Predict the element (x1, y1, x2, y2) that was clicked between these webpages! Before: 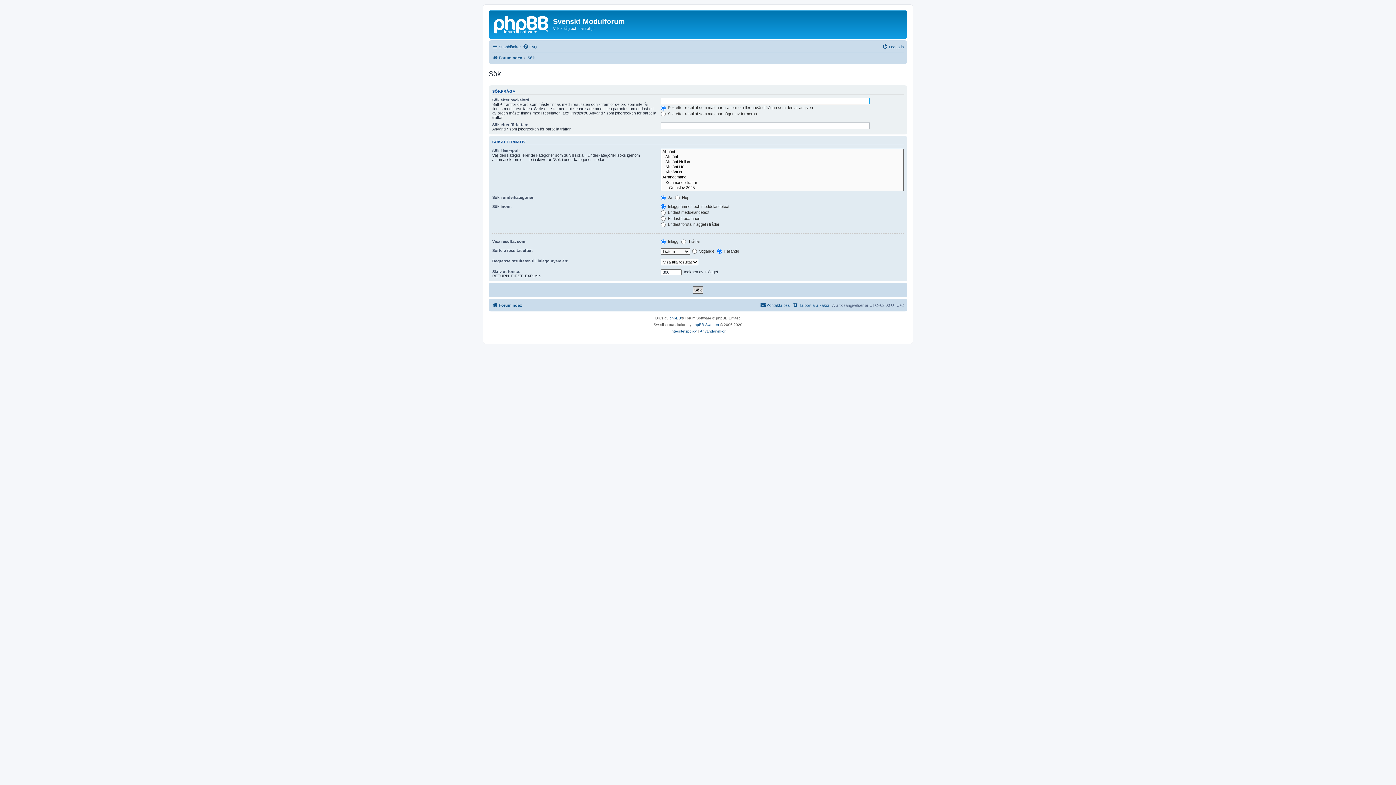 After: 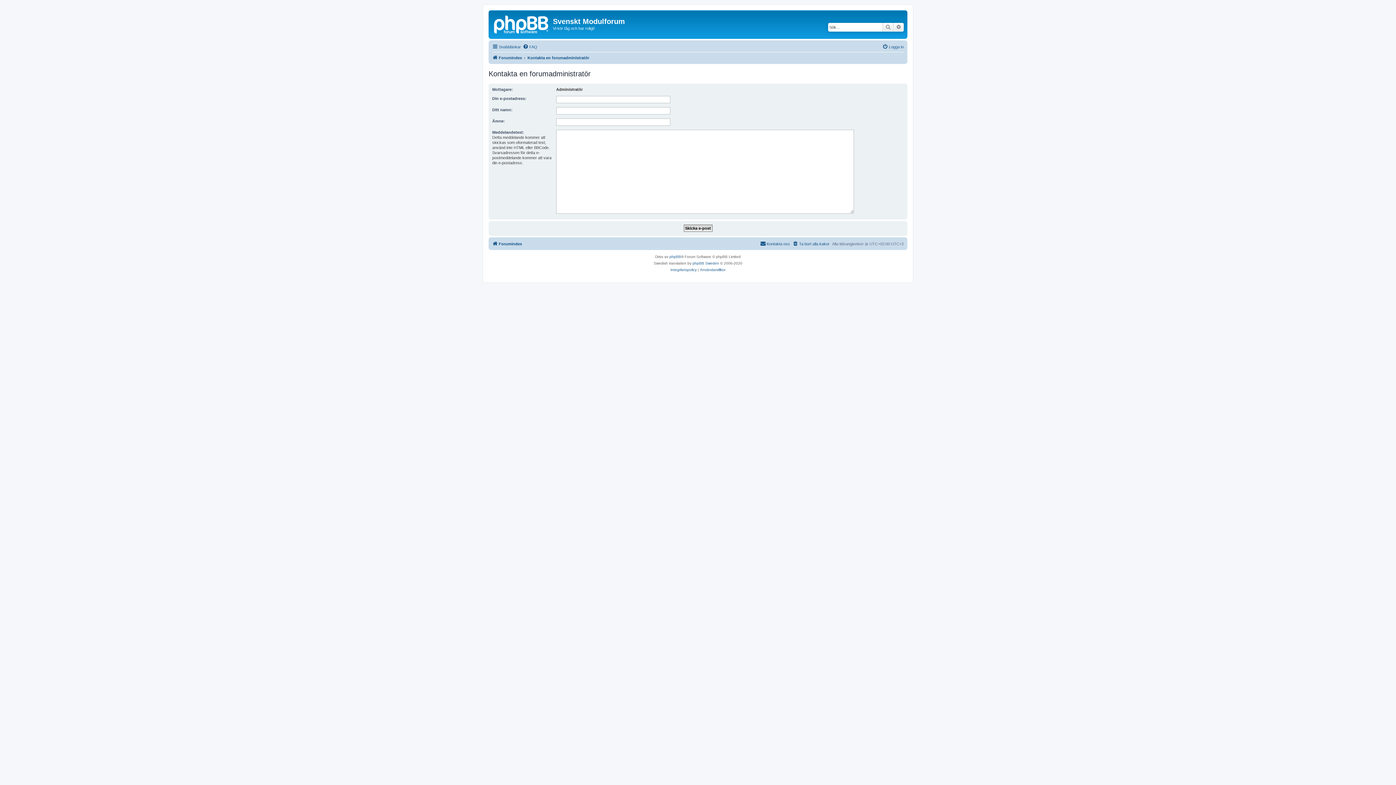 Action: bbox: (760, 300, 790, 309) label: Kontakta oss